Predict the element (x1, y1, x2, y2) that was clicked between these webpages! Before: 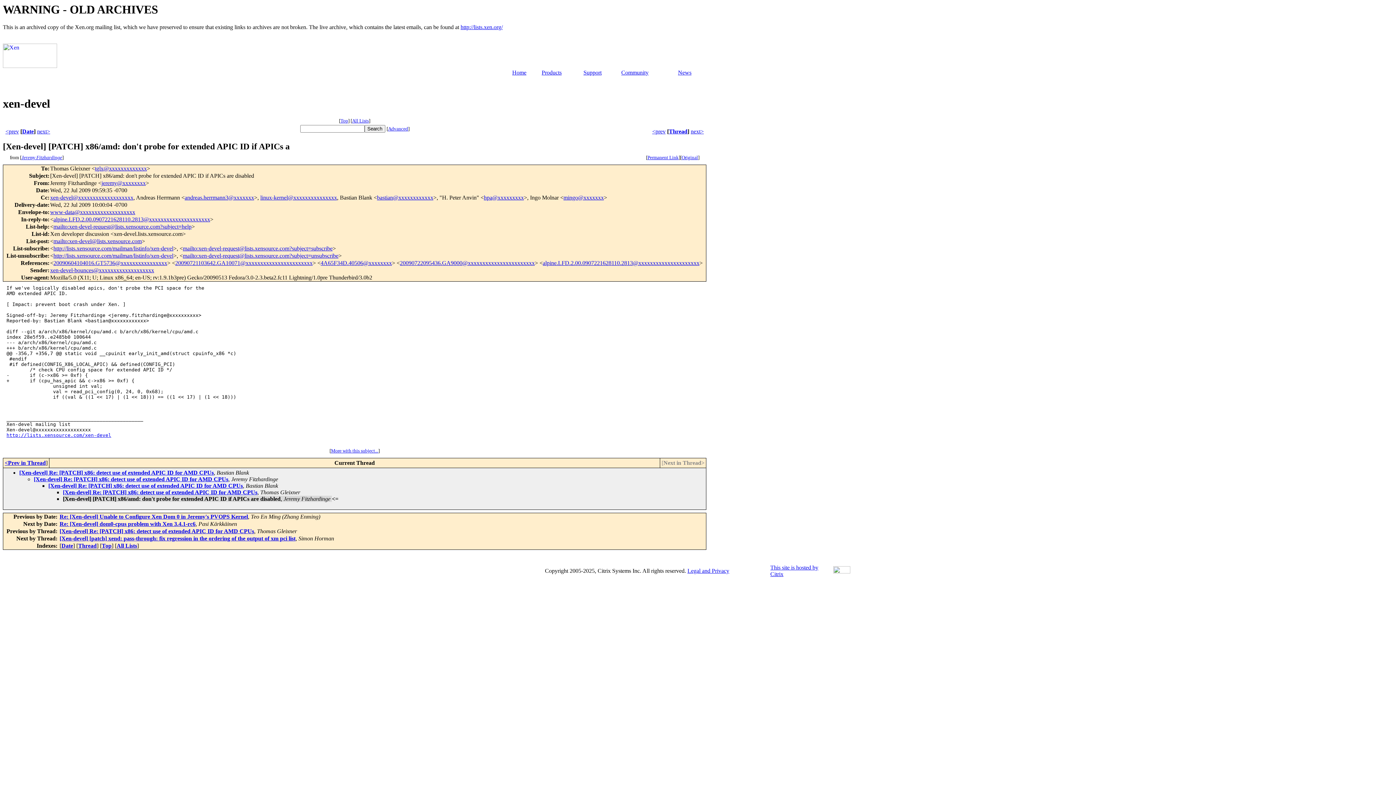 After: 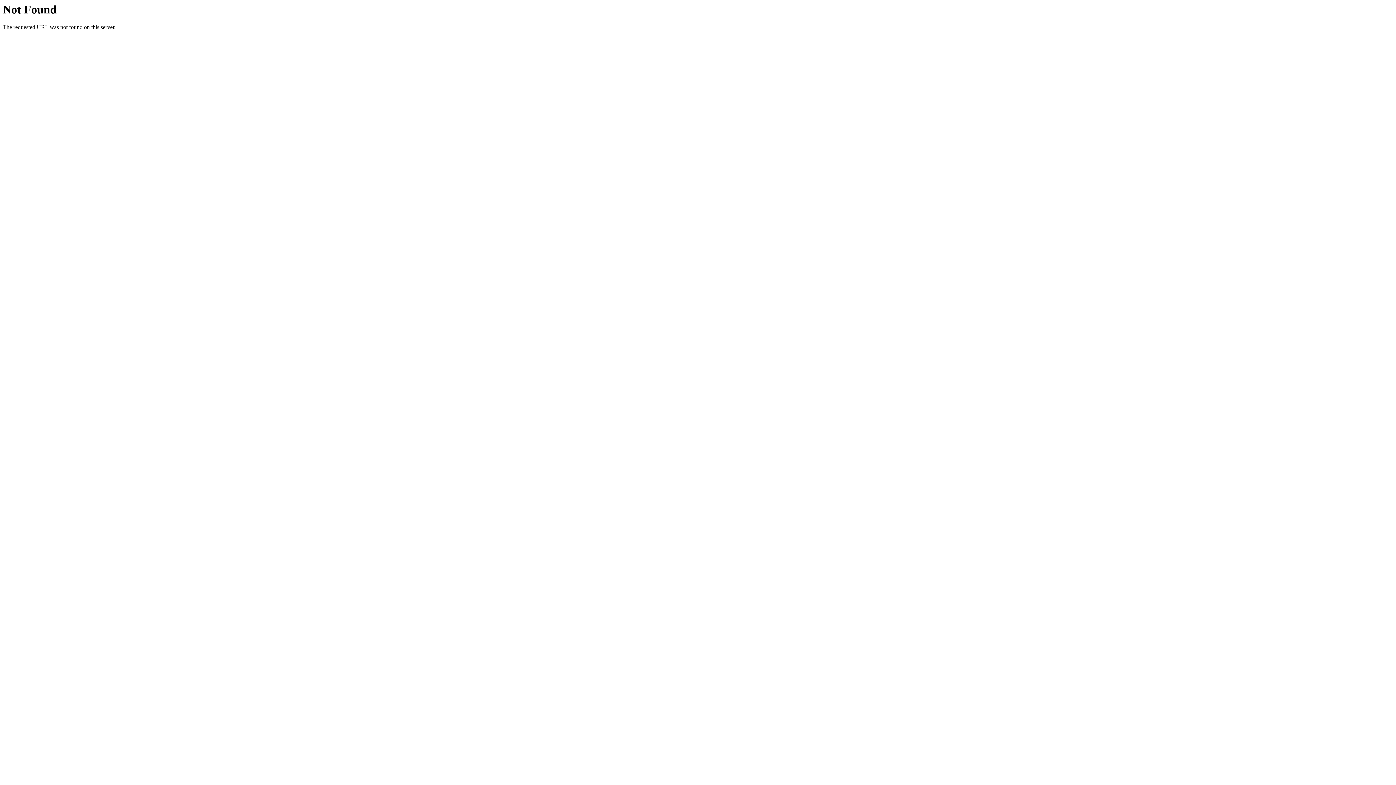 Action: bbox: (388, 126, 408, 131) label: Advanced